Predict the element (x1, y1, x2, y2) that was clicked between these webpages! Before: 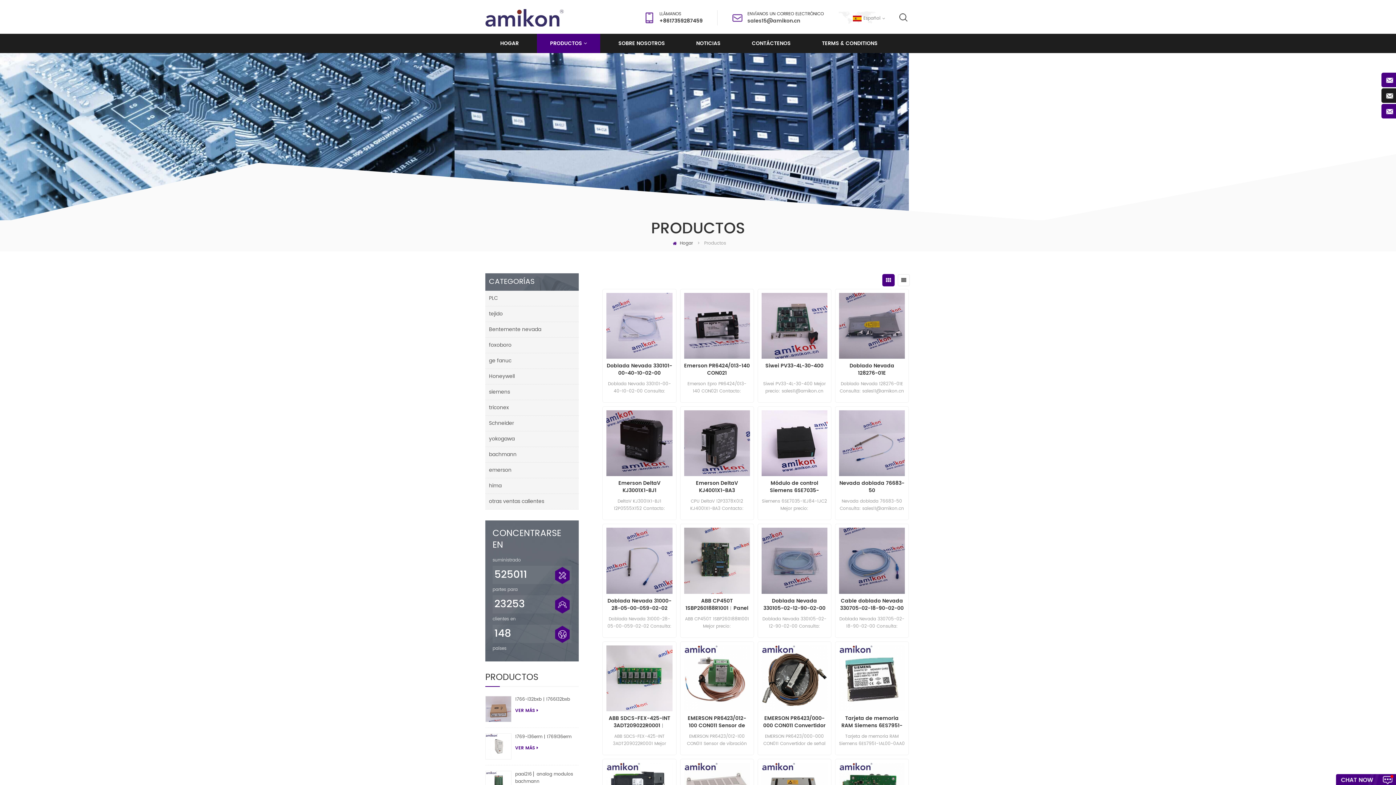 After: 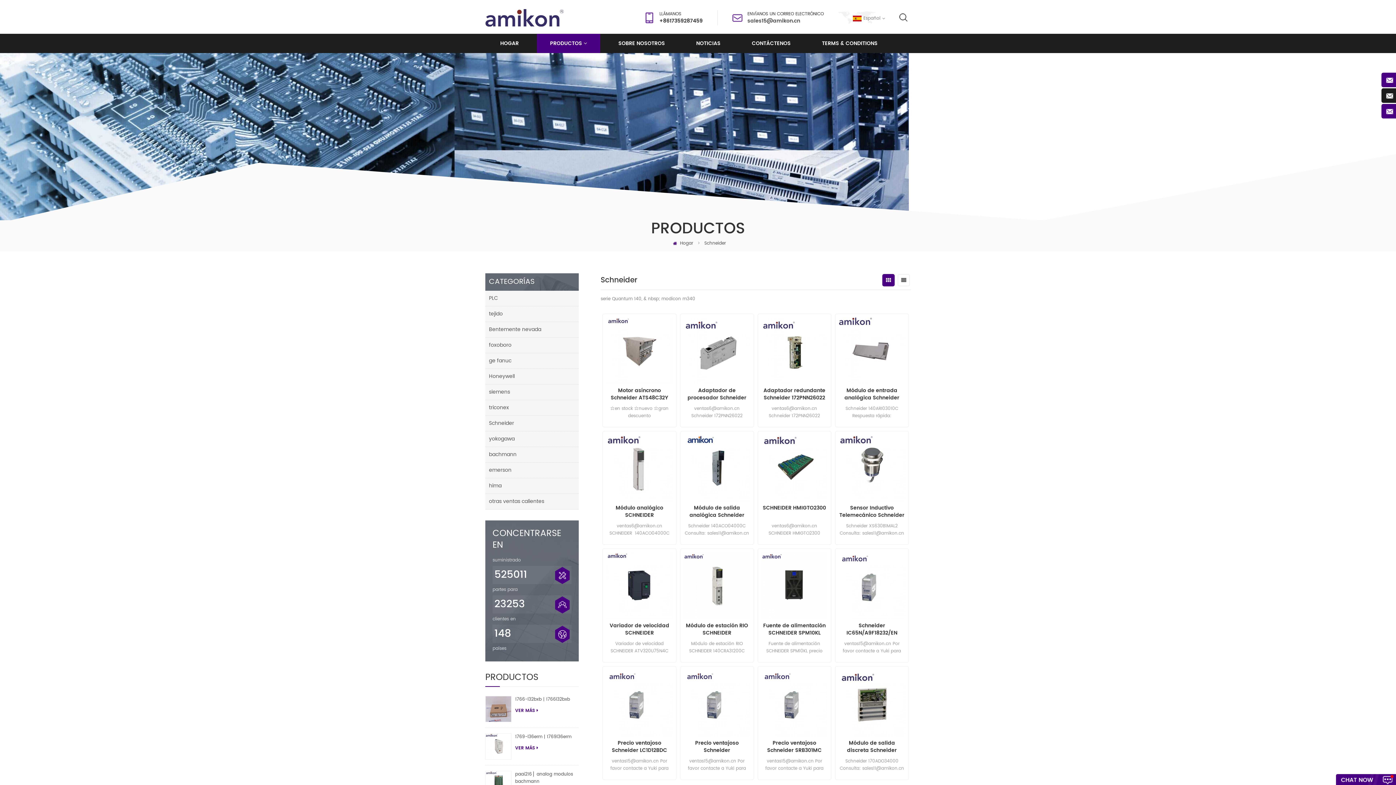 Action: label: Schneider bbox: (485, 416, 579, 431)